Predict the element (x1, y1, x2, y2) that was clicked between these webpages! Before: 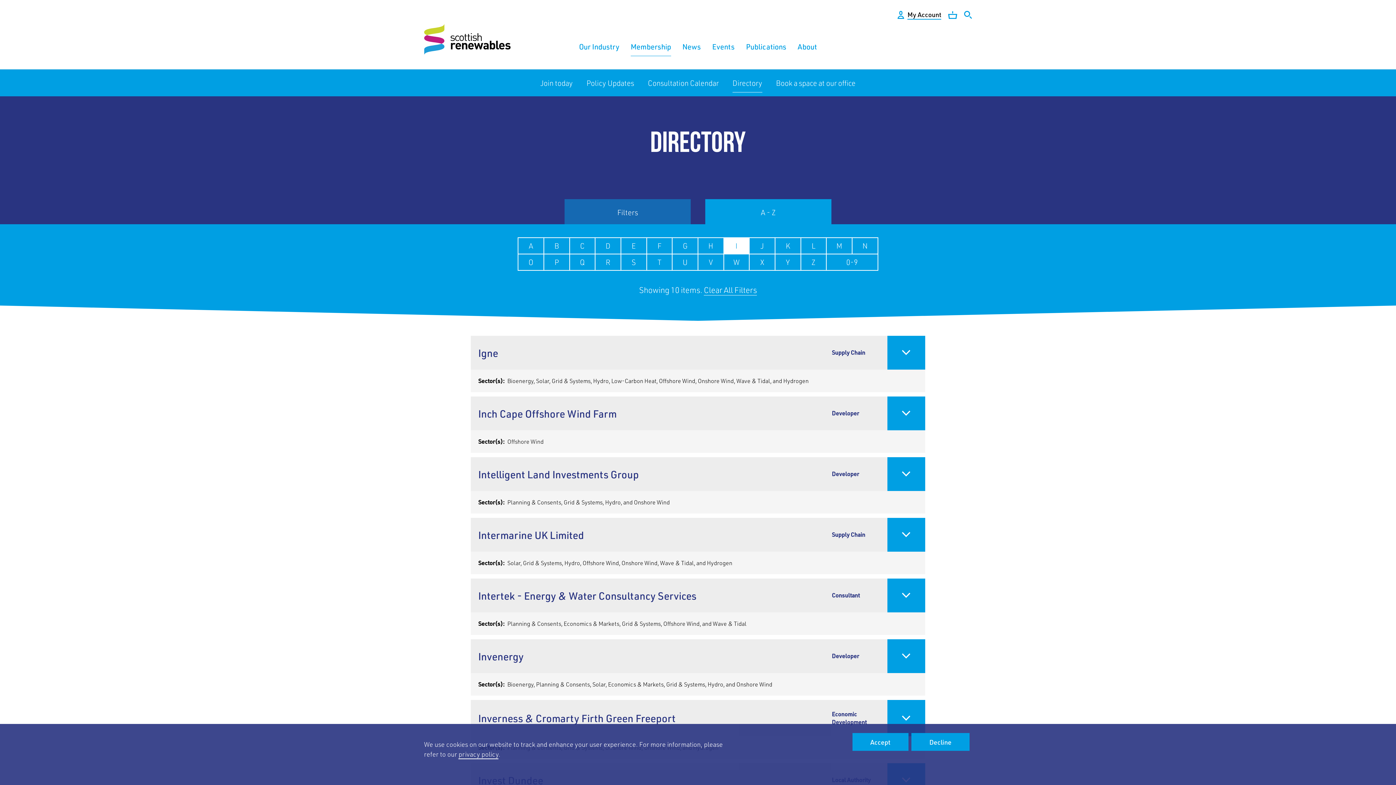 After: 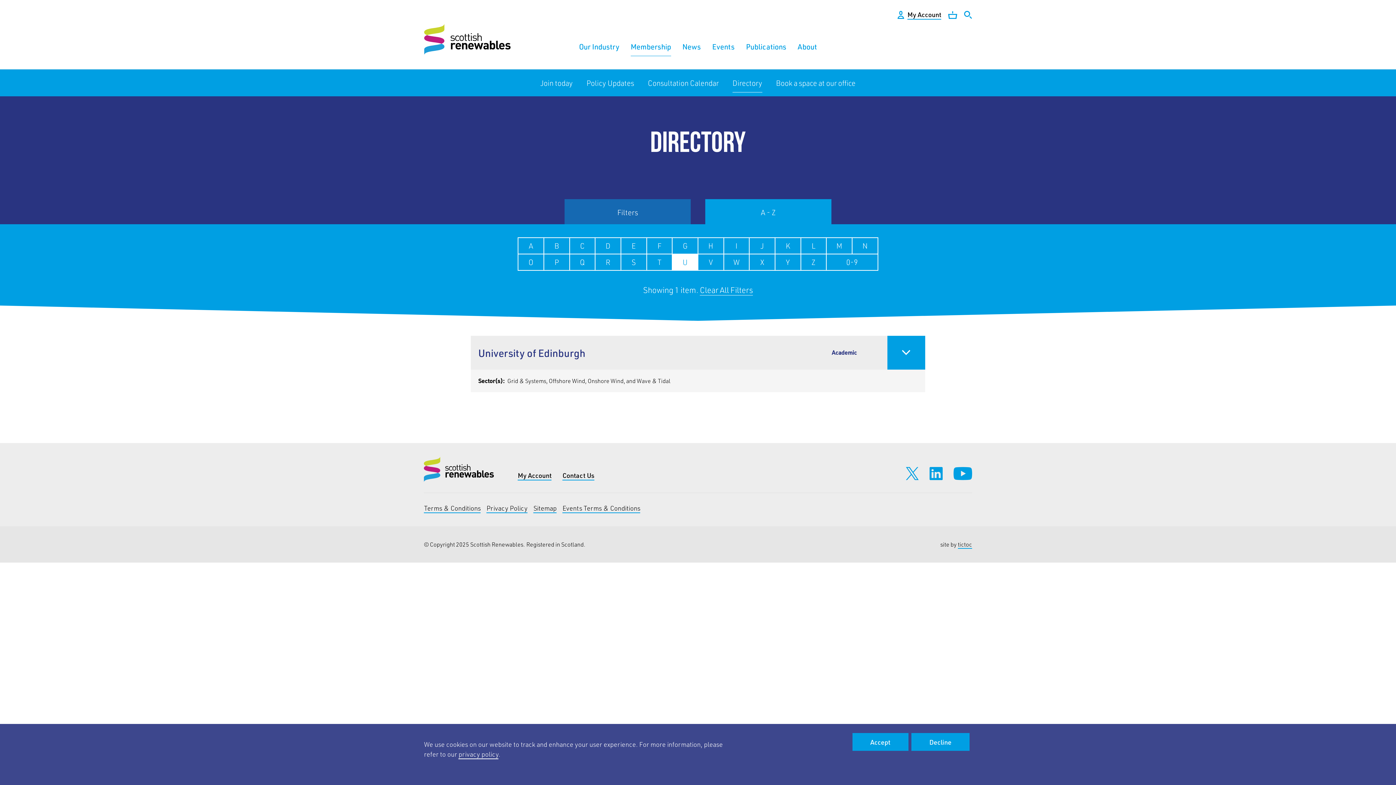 Action: bbox: (672, 254, 697, 270) label: U